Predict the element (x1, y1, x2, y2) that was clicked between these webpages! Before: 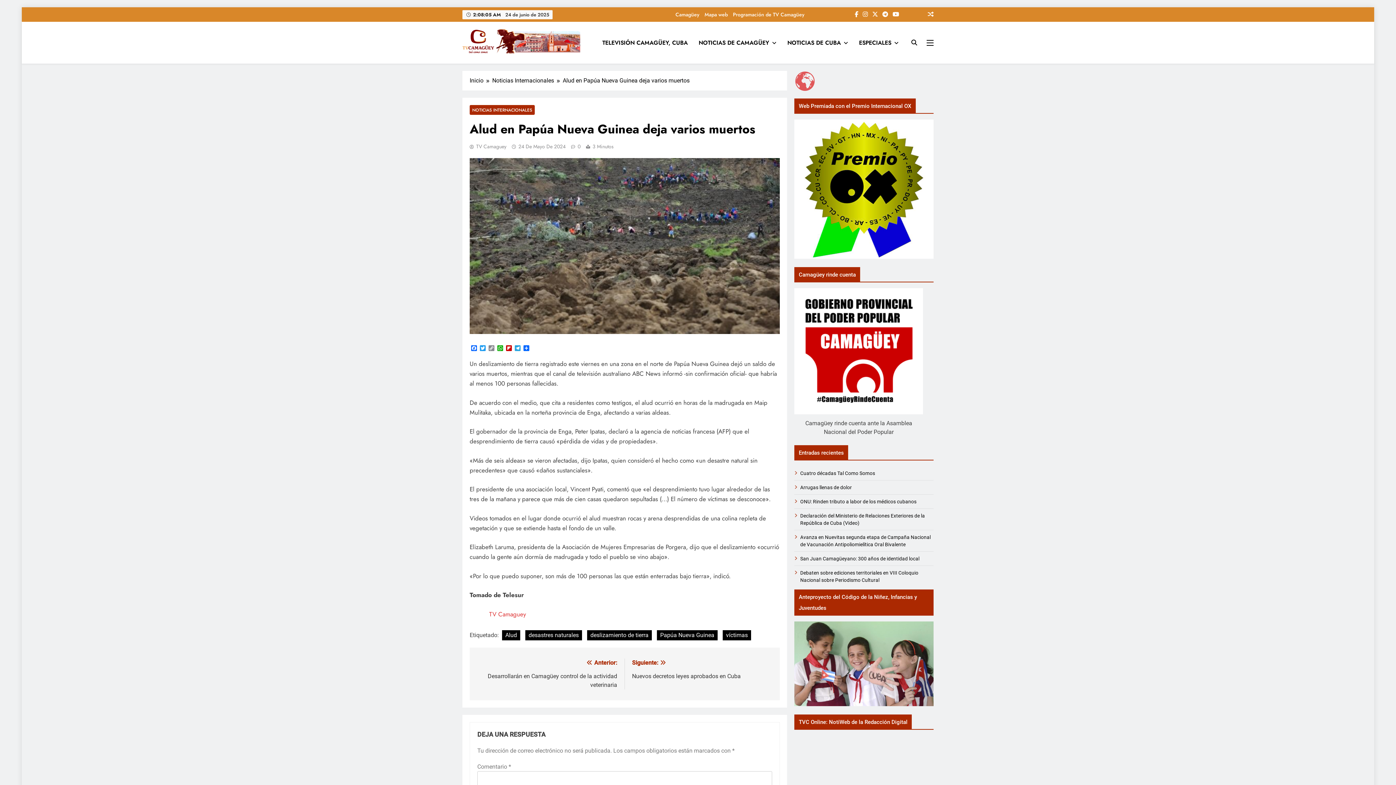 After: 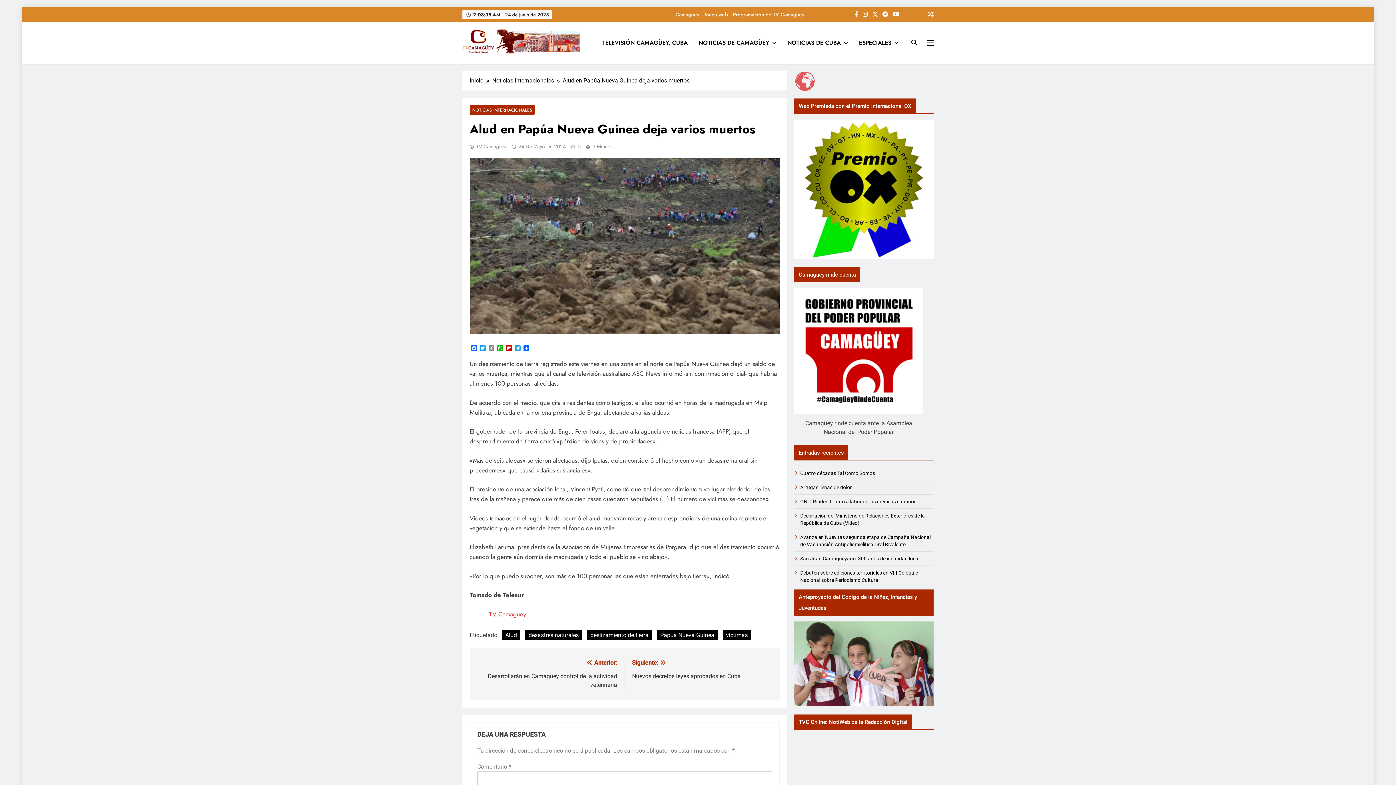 Action: label: 24 De Mayo De 2024 bbox: (518, 143, 565, 150)